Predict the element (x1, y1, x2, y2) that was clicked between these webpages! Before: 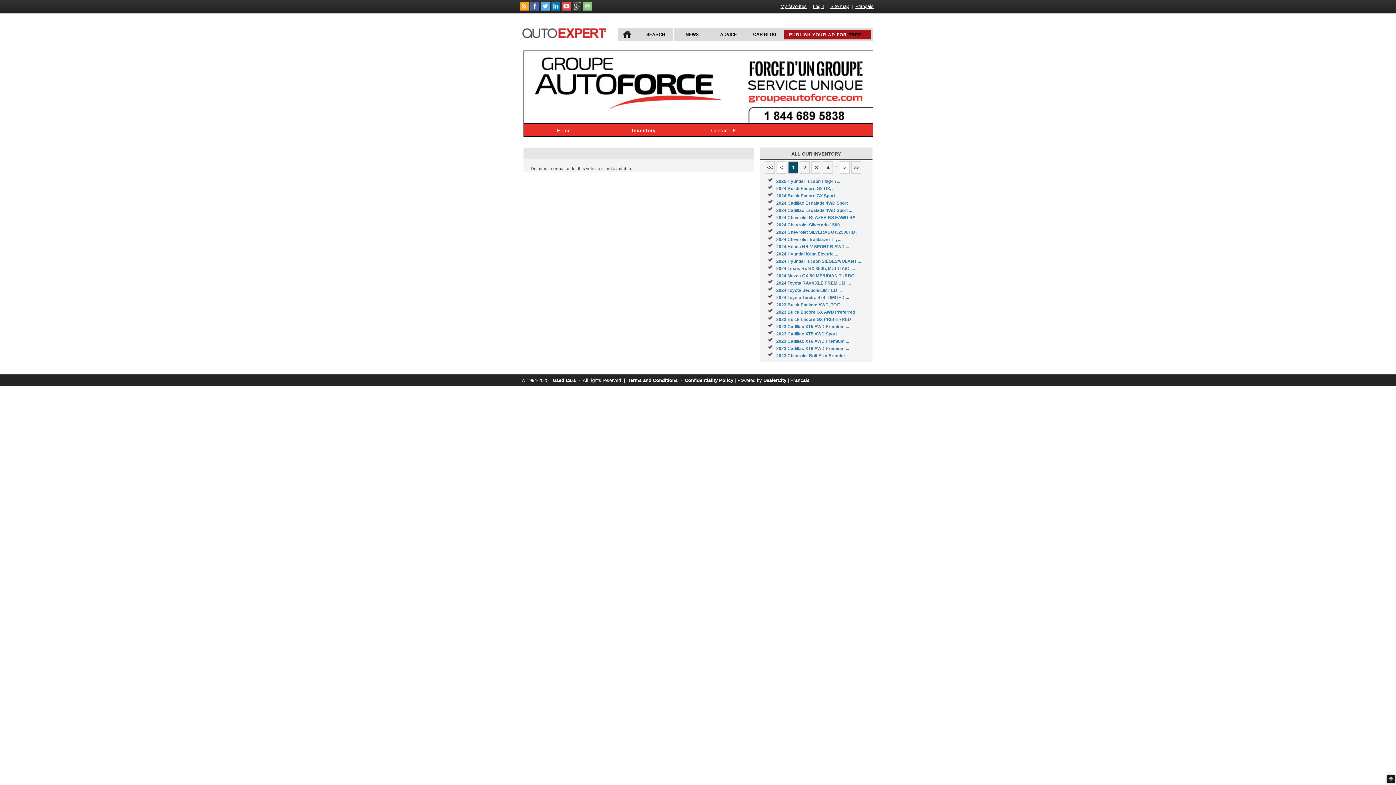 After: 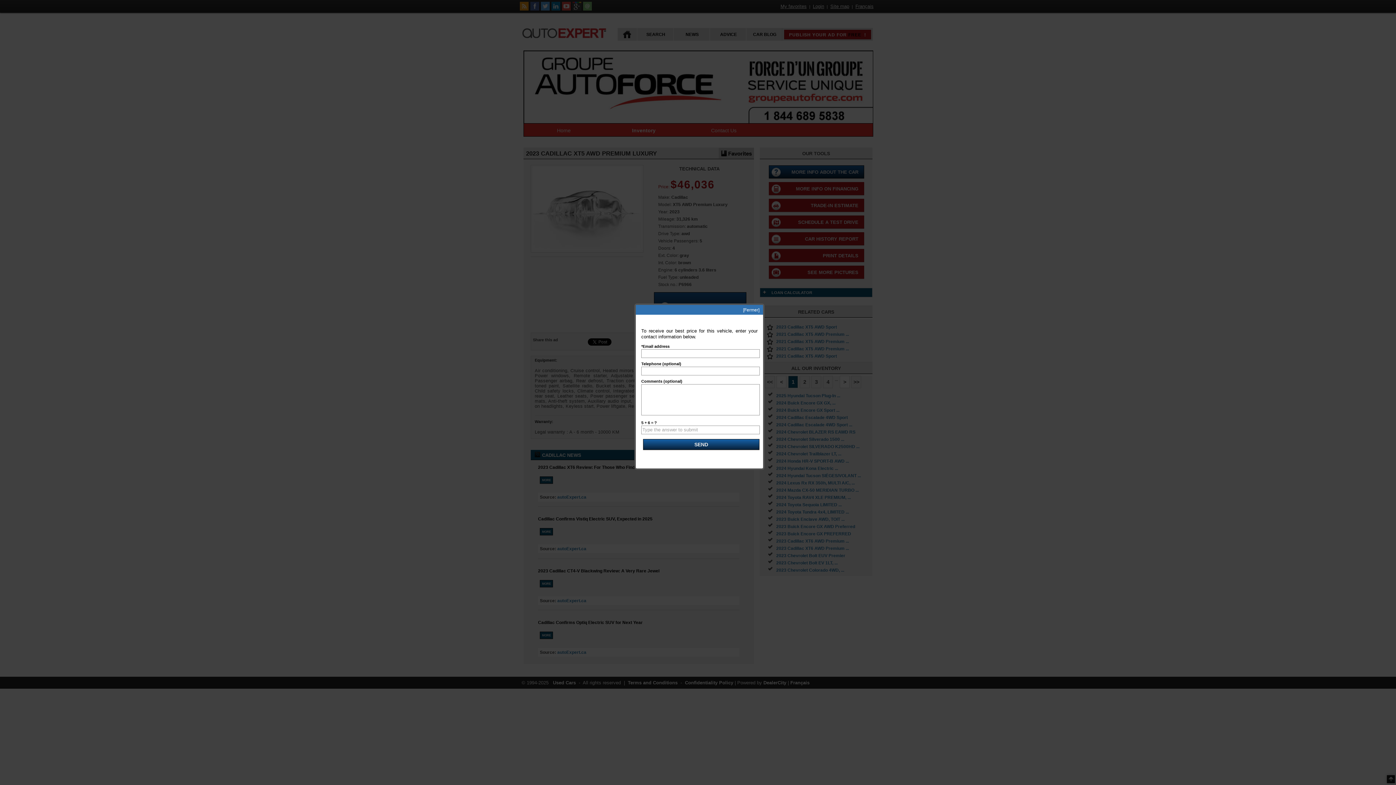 Action: bbox: (776, 324, 849, 329) label: 2023 Cadillac XT5 AWD Premium ...